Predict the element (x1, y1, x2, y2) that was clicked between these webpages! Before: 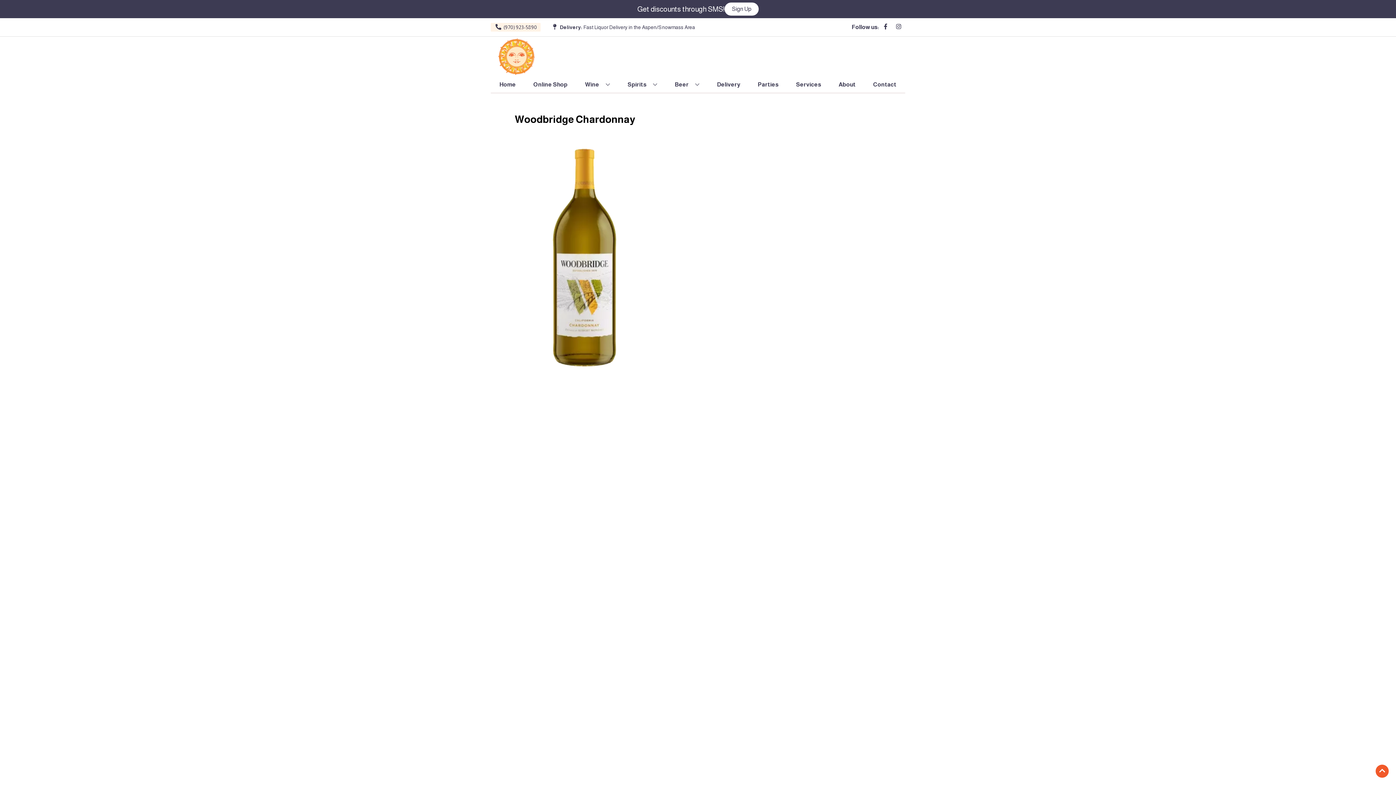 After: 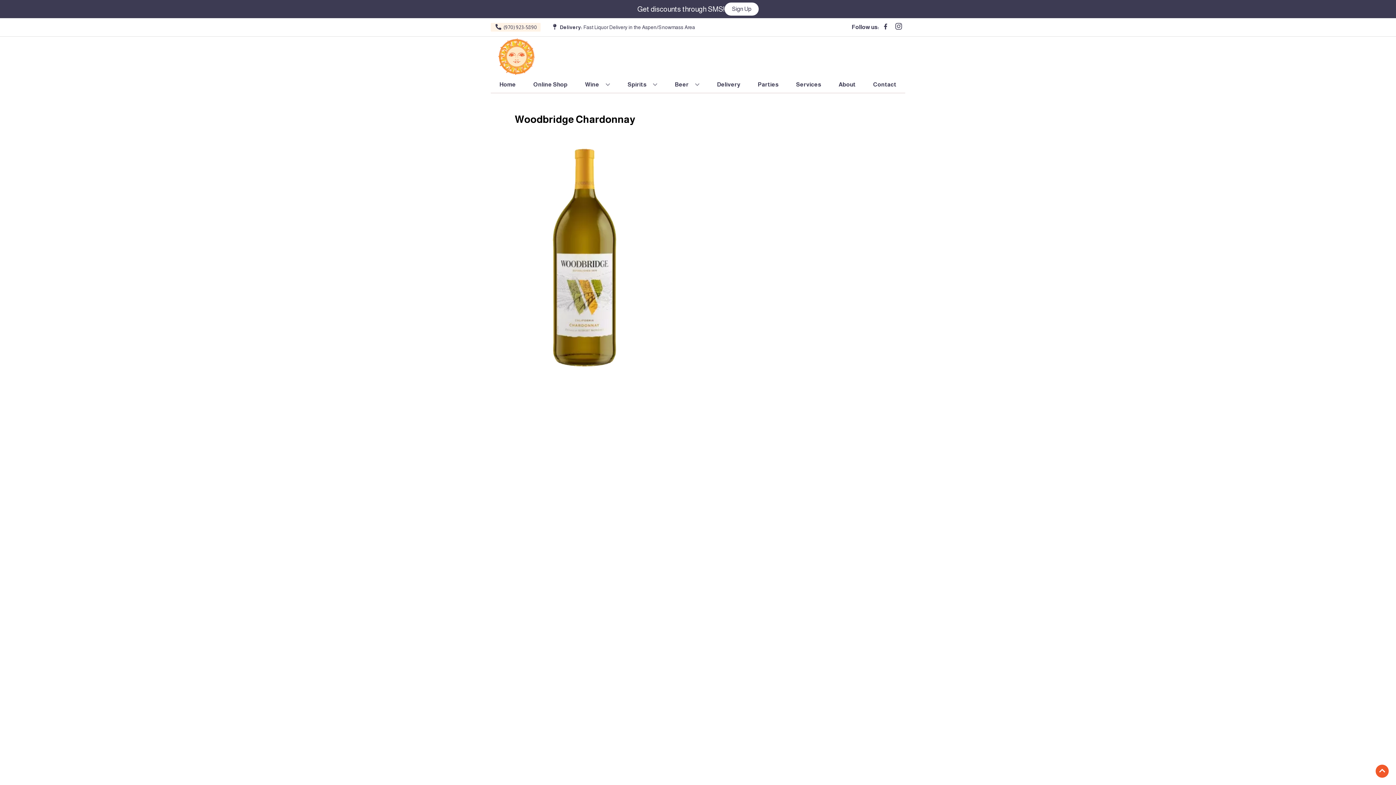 Action: bbox: (892, 23, 905, 30) label: Opens instagram in a new tab